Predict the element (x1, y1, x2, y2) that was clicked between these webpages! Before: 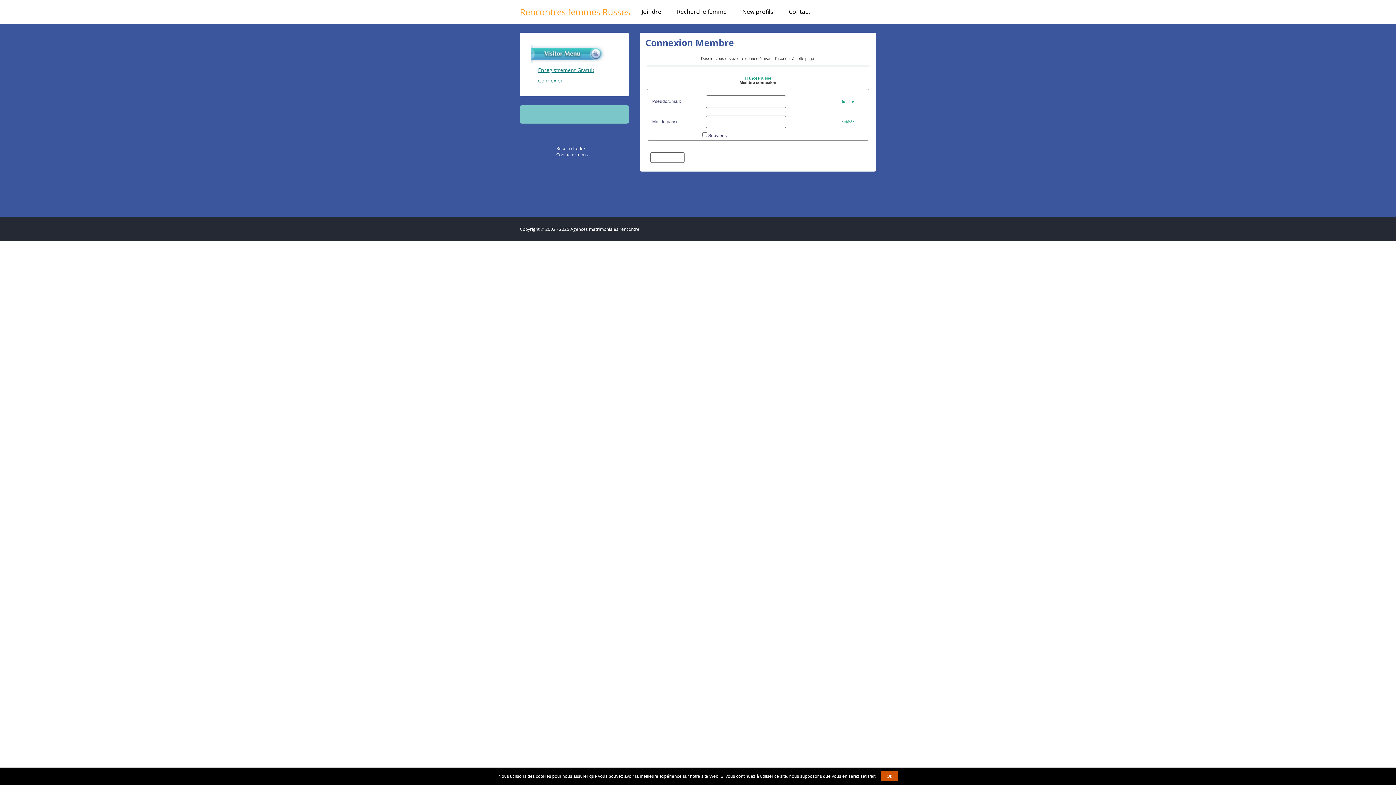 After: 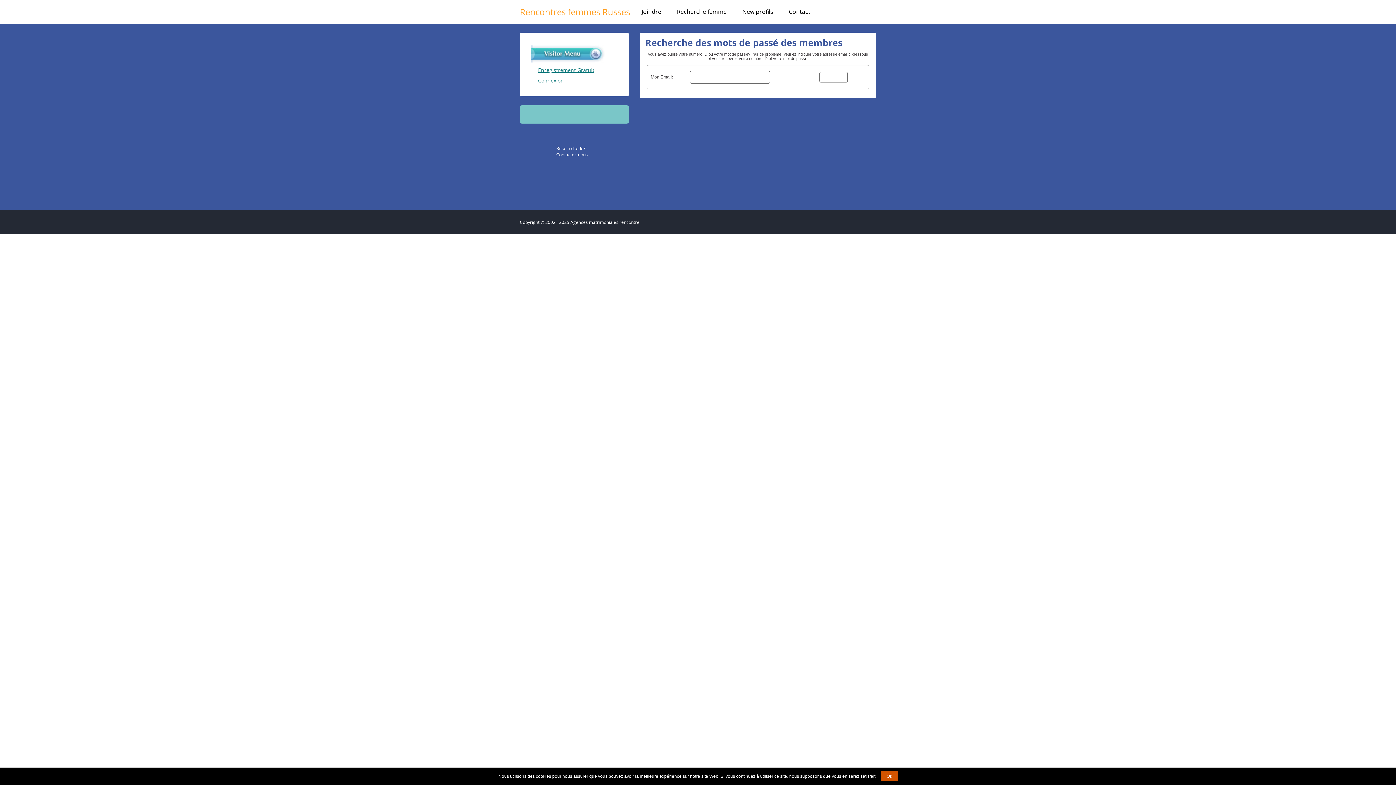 Action: bbox: (841, 119, 854, 124) label: oublié?